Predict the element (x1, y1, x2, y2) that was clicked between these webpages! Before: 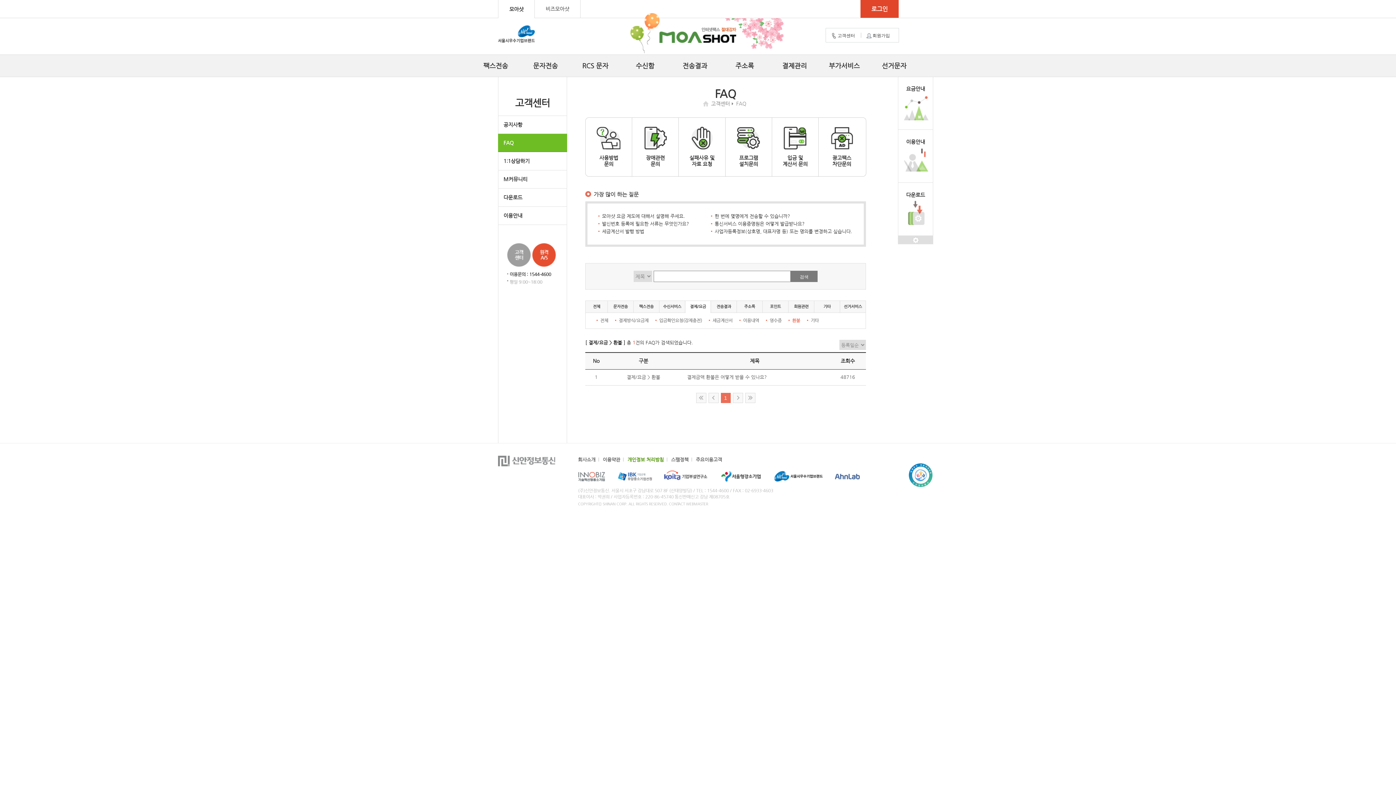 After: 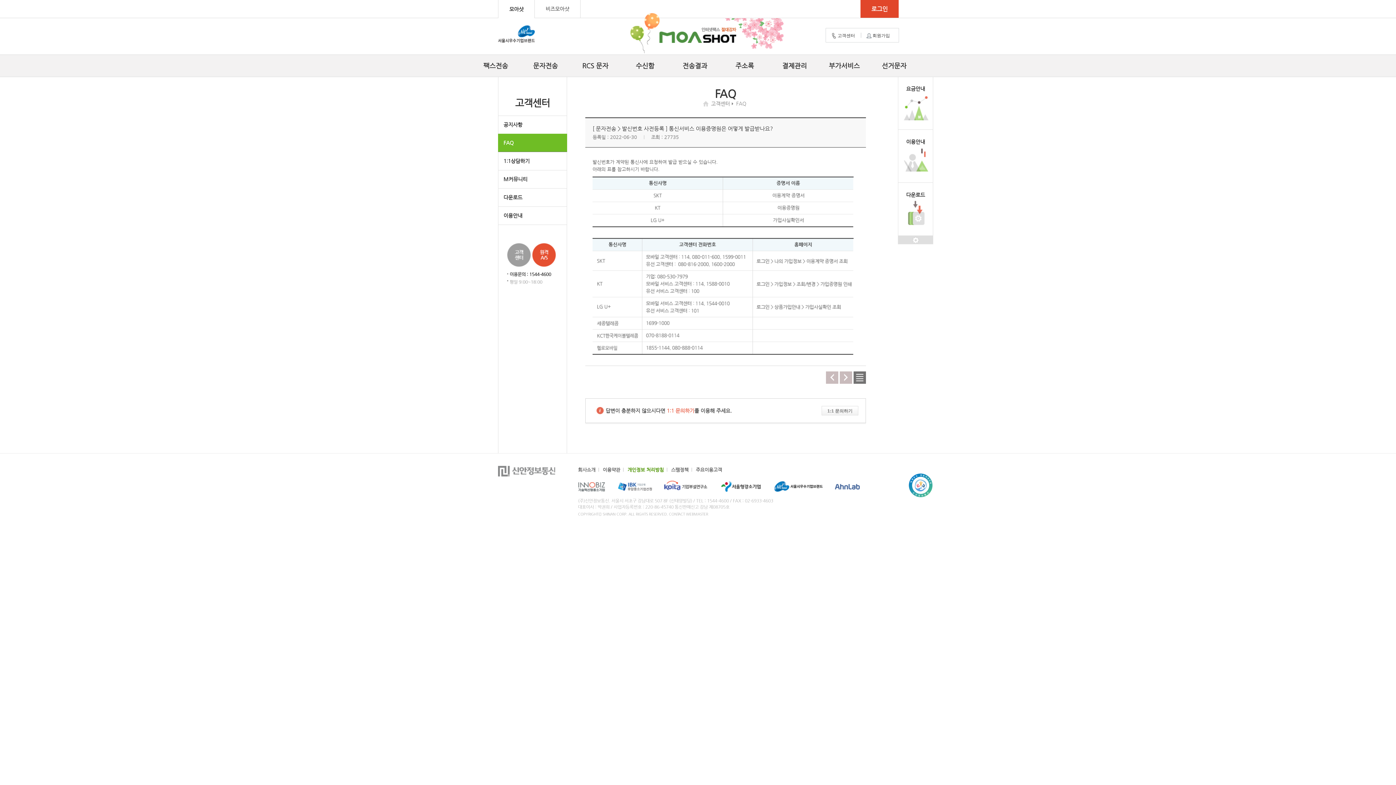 Action: label: 통신서비스 이용증명원은 어떻게 발급받나요? bbox: (714, 221, 804, 226)